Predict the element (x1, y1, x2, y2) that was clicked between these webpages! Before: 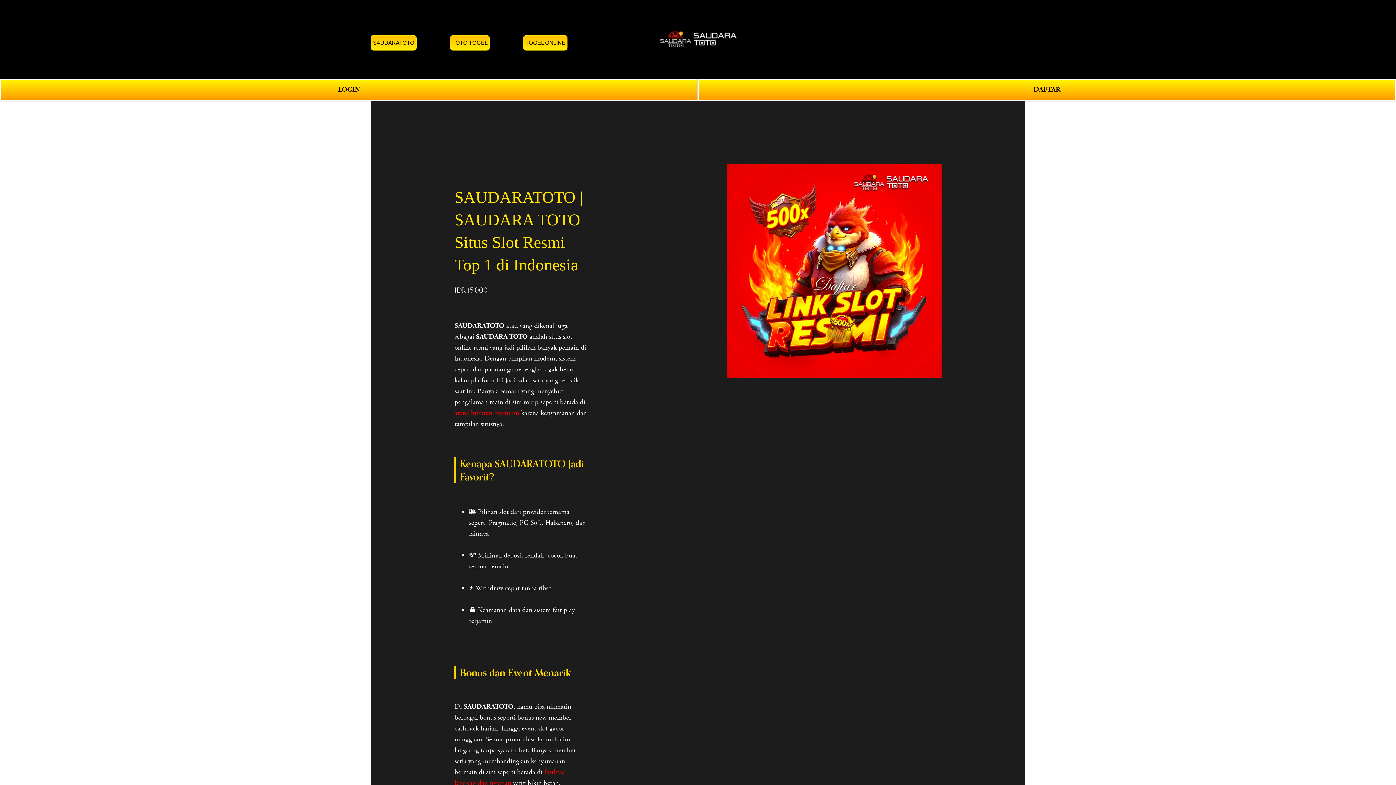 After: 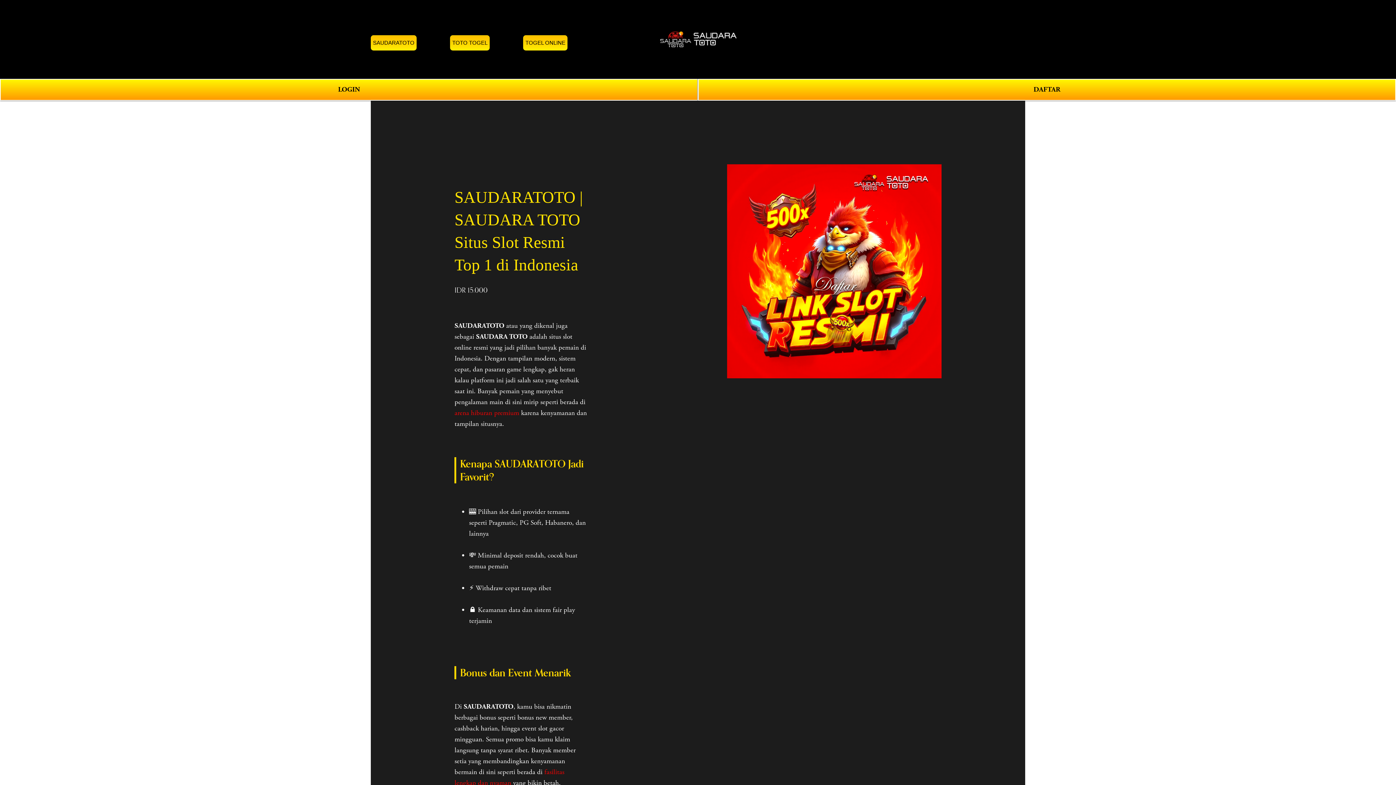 Action: bbox: (523, 35, 567, 50) label: TOGEL ONLINE